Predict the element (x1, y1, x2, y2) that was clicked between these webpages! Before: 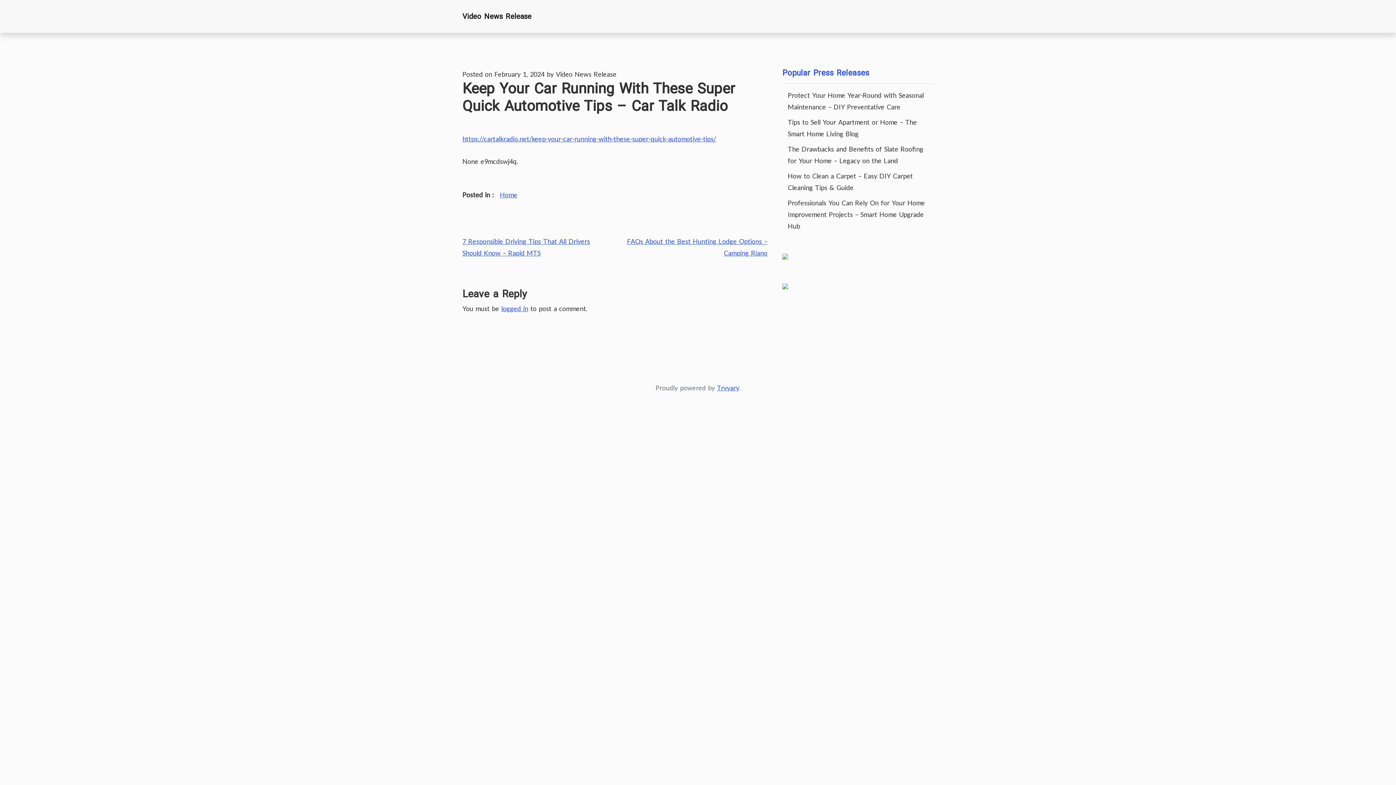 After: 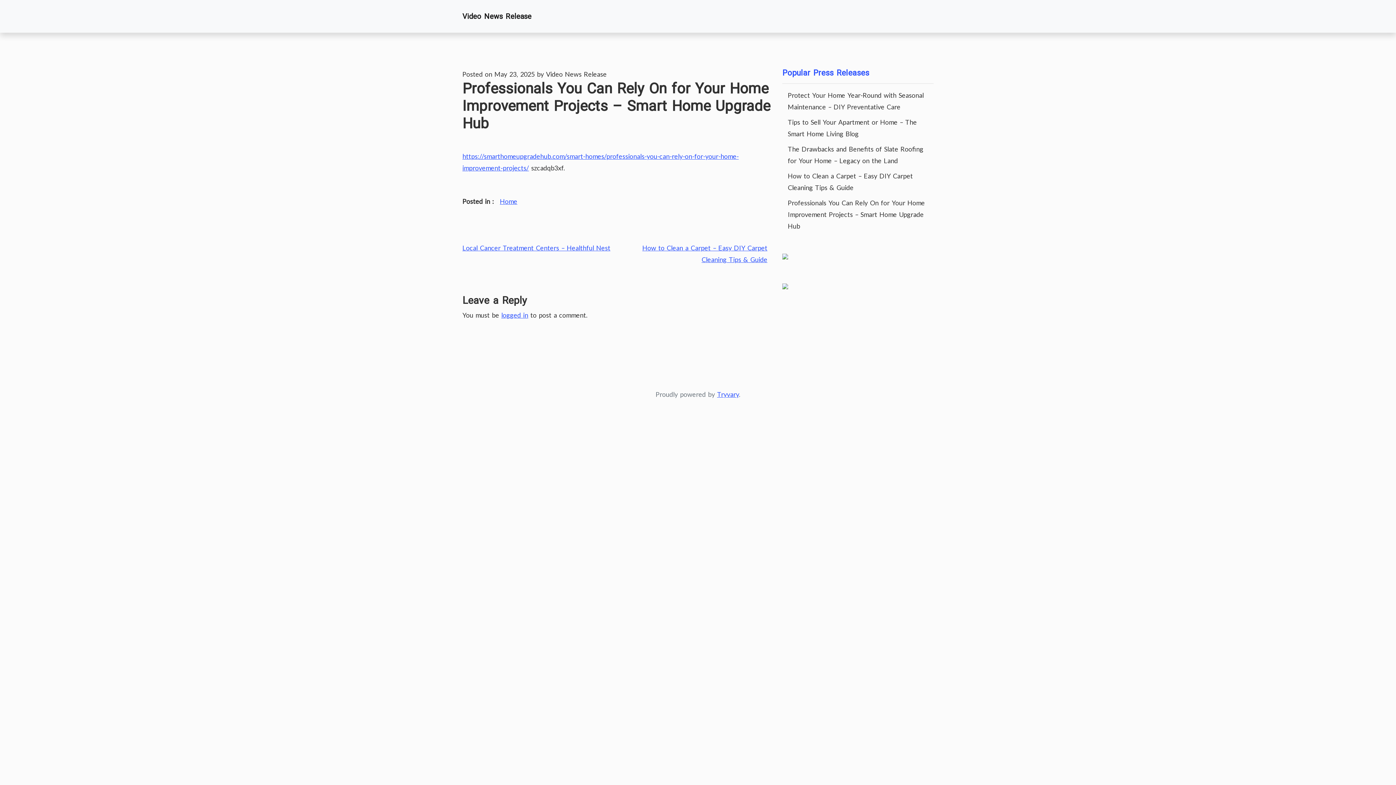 Action: bbox: (788, 198, 925, 230) label: Professionals You Can Rely On for Your Home Improvement Projects – Smart Home Upgrade Hub